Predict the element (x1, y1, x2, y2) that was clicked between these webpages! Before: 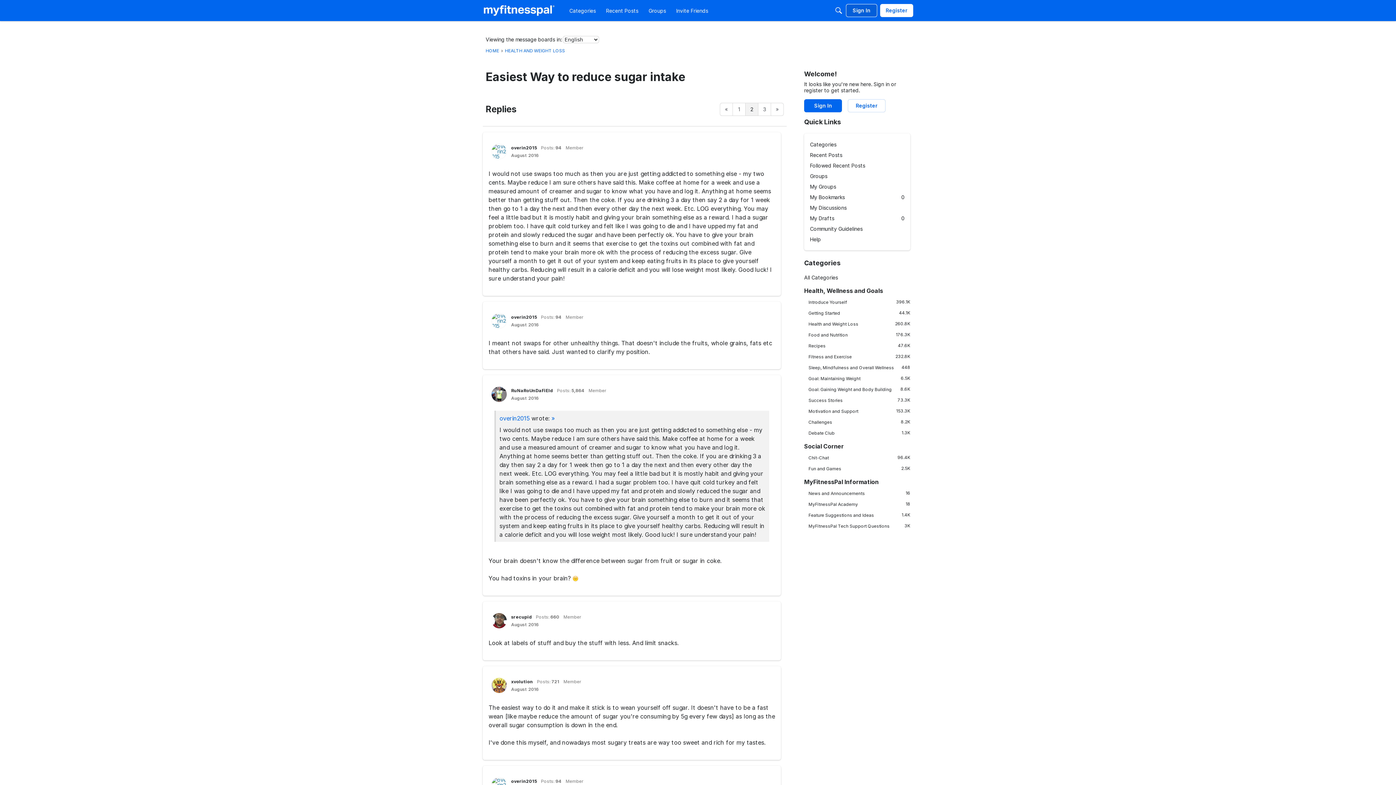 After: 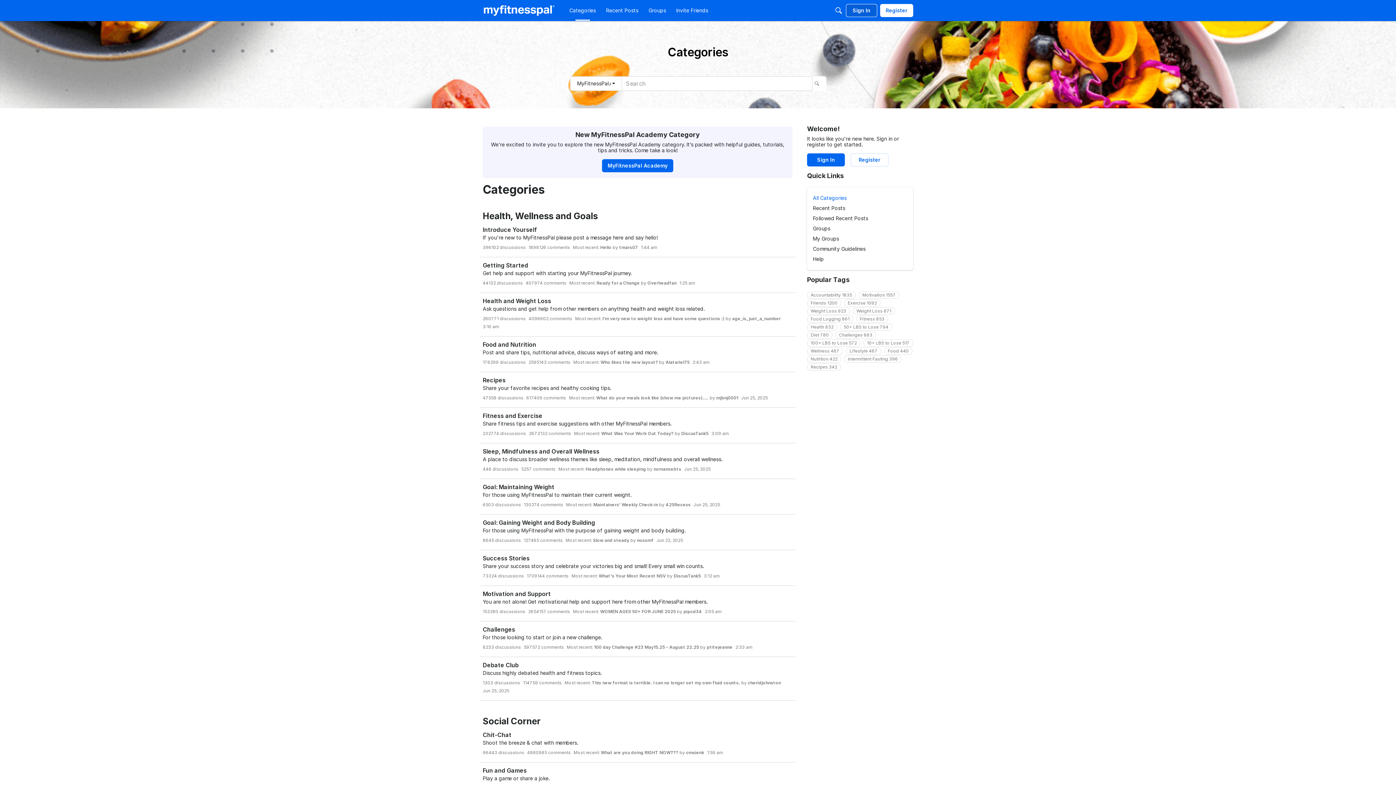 Action: label: All Categories bbox: (804, 274, 910, 280)